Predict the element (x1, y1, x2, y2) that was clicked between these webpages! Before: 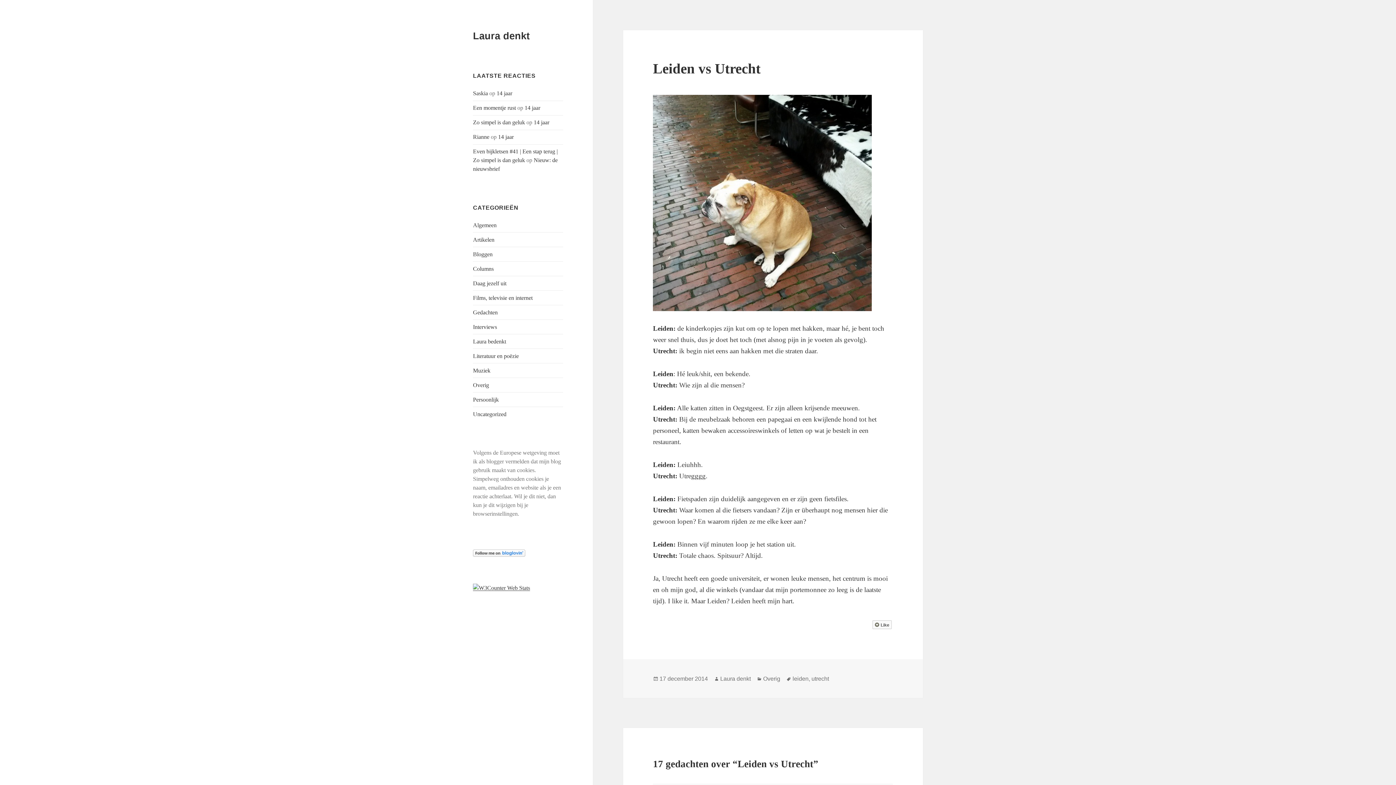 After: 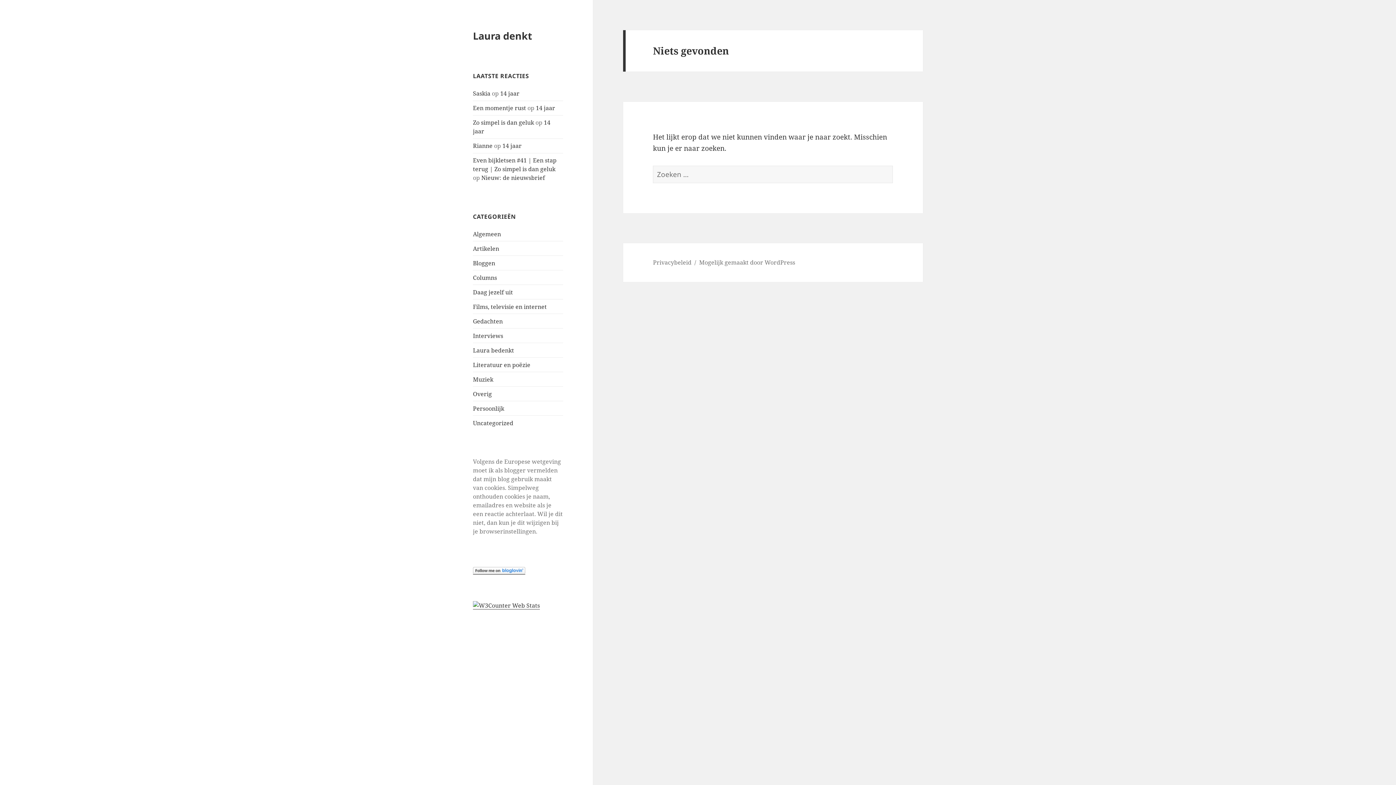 Action: label: Uncategorized bbox: (473, 411, 506, 417)